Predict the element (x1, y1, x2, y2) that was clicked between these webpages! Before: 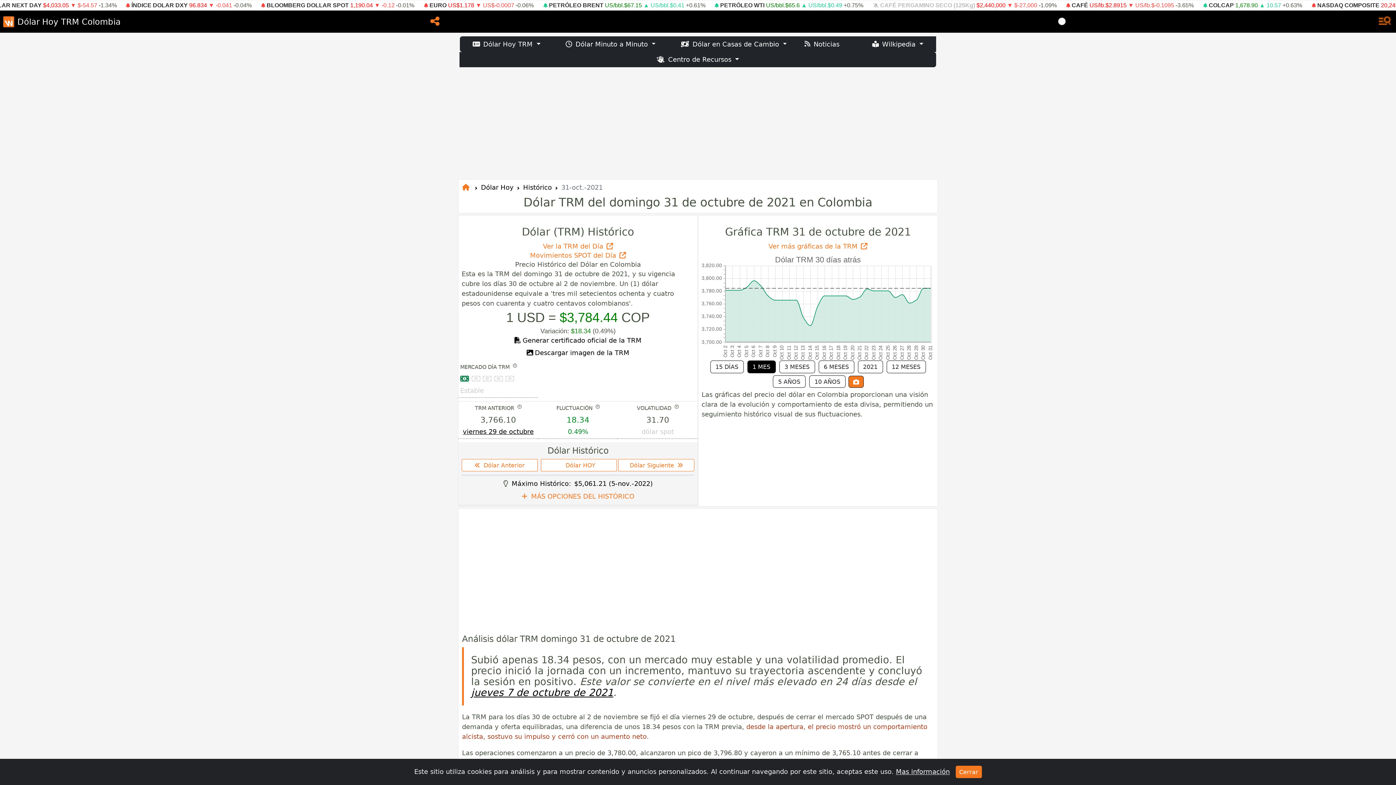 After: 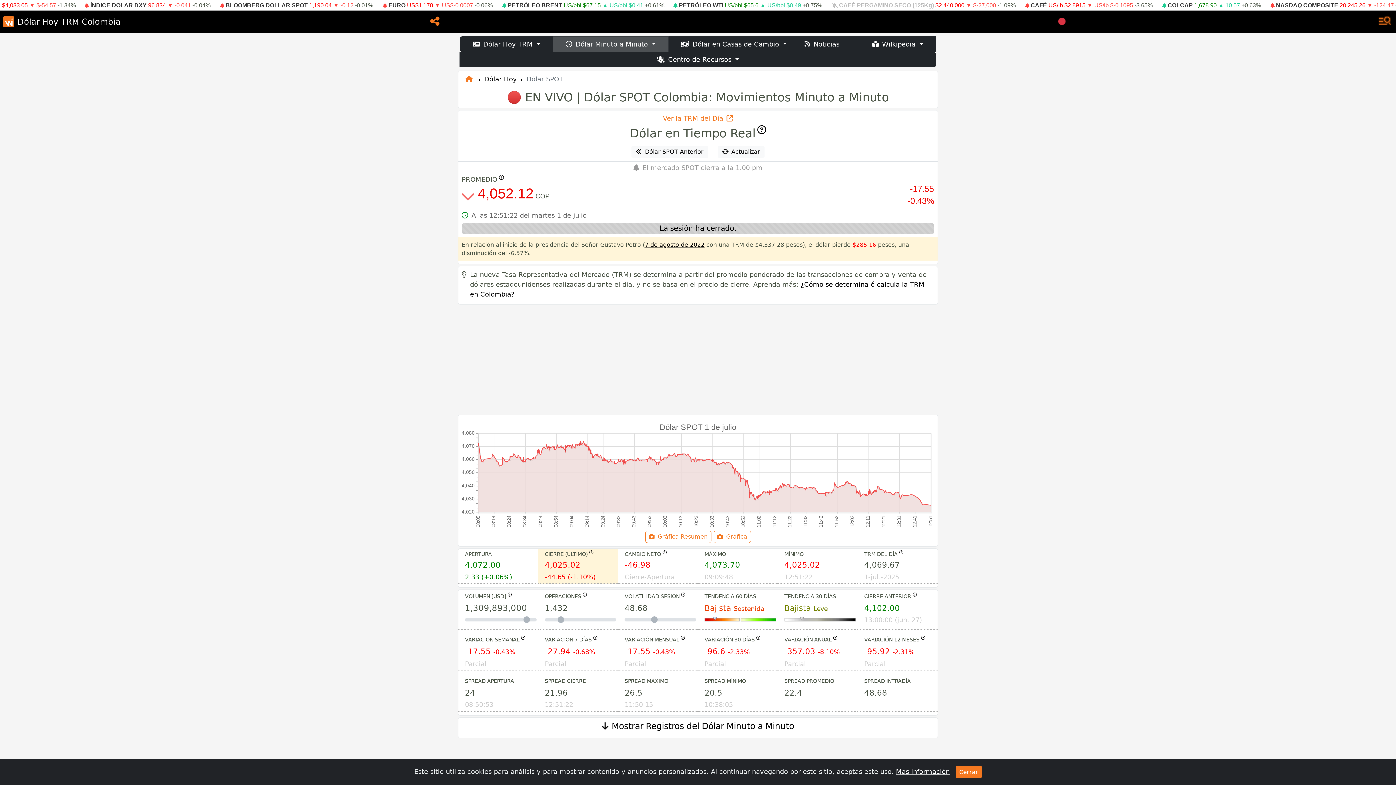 Action: bbox: (1058, 17, 1065, 26)